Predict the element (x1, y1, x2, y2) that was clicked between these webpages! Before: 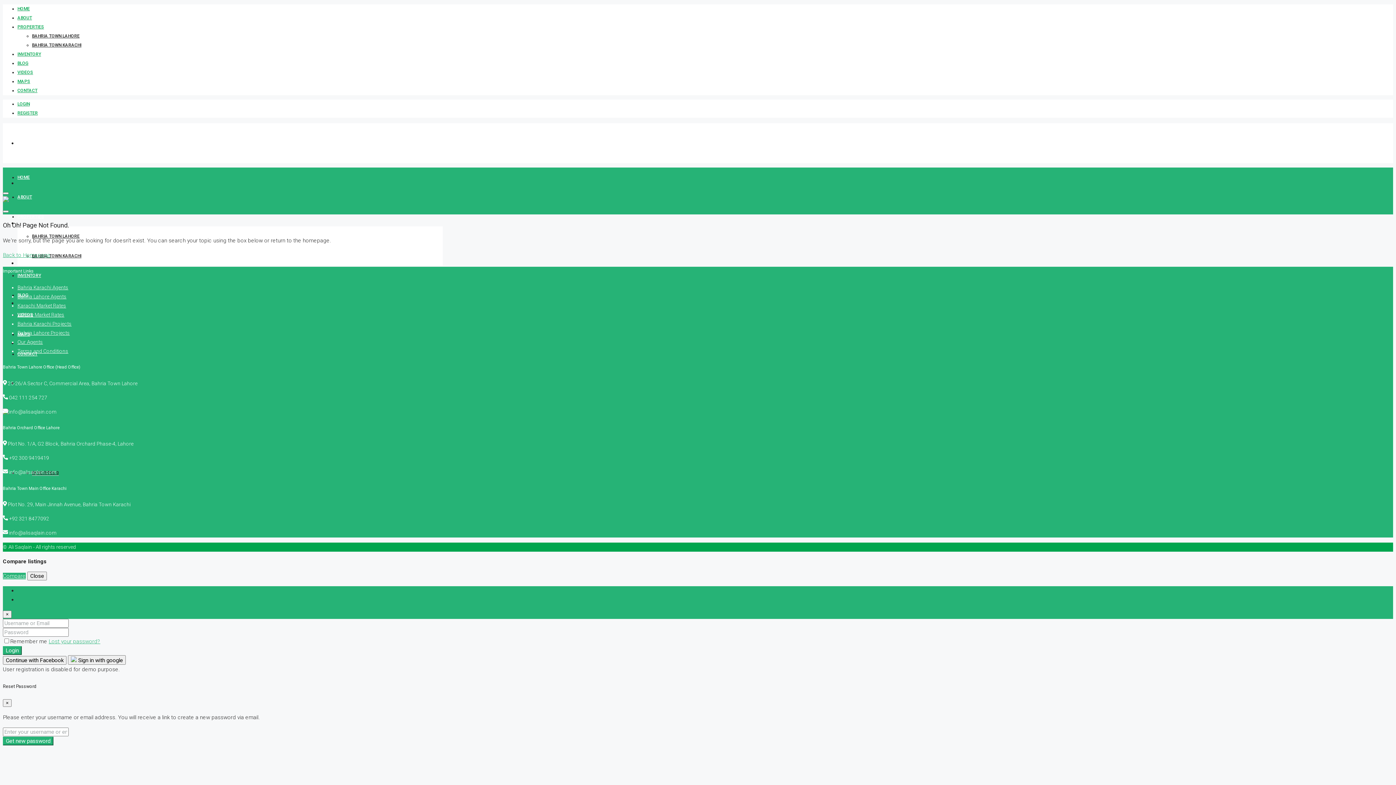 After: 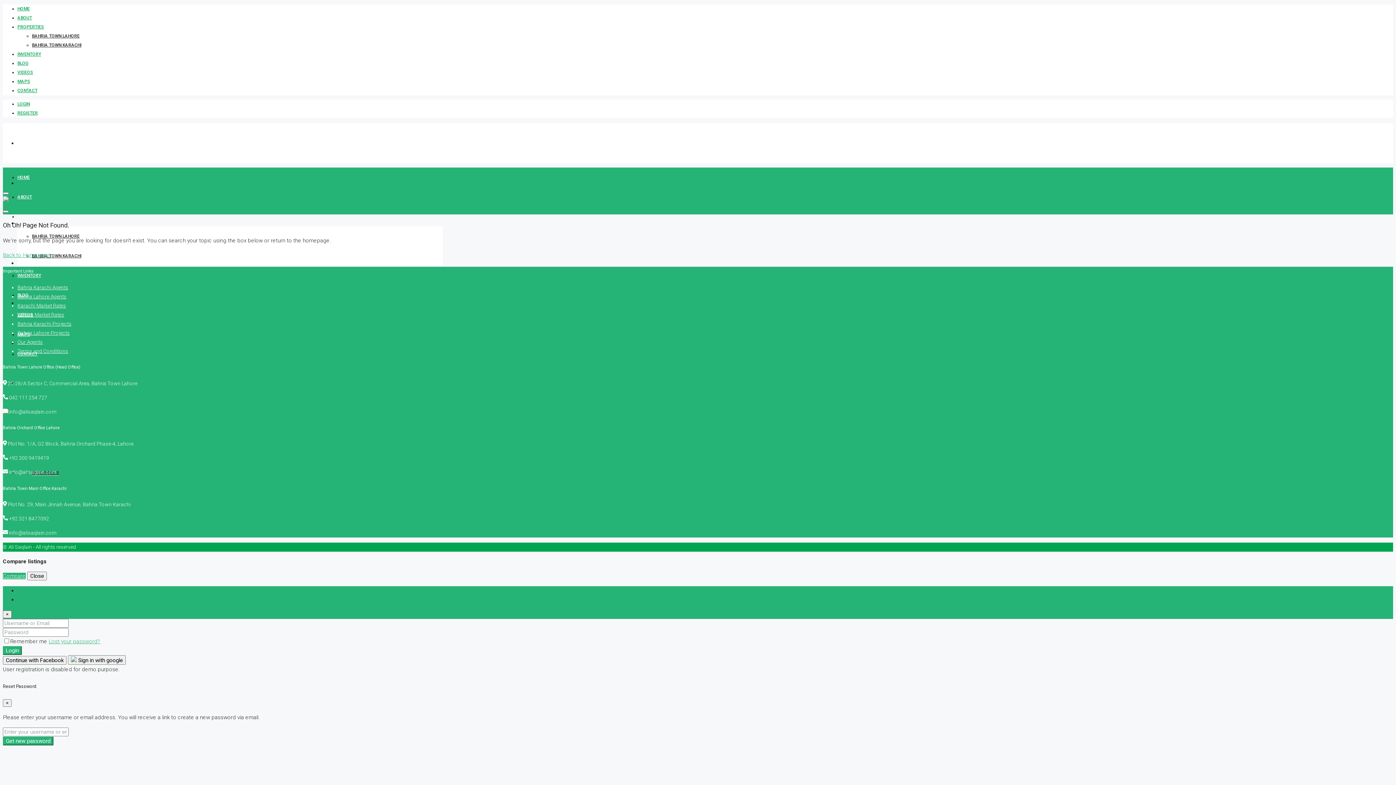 Action: label: Compare bbox: (2, 573, 25, 579)